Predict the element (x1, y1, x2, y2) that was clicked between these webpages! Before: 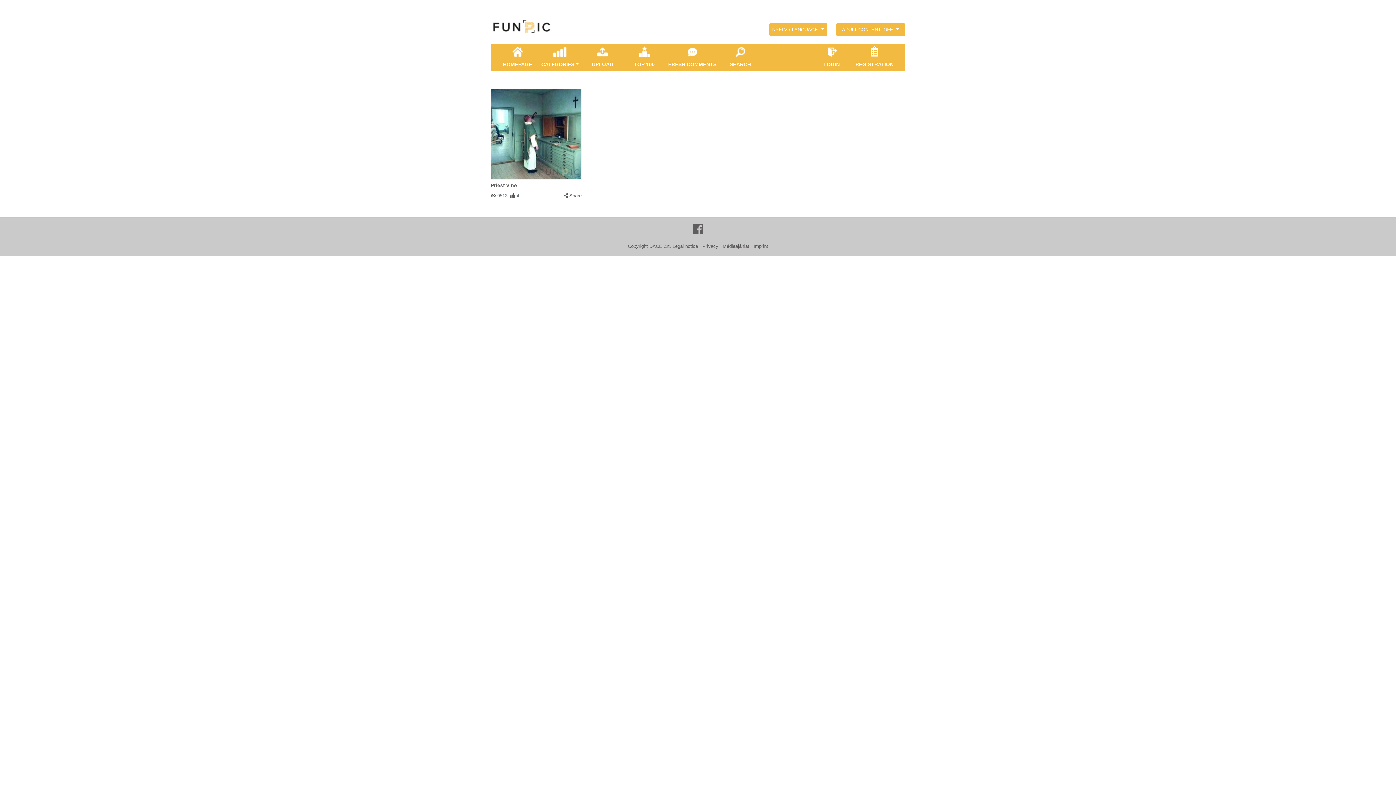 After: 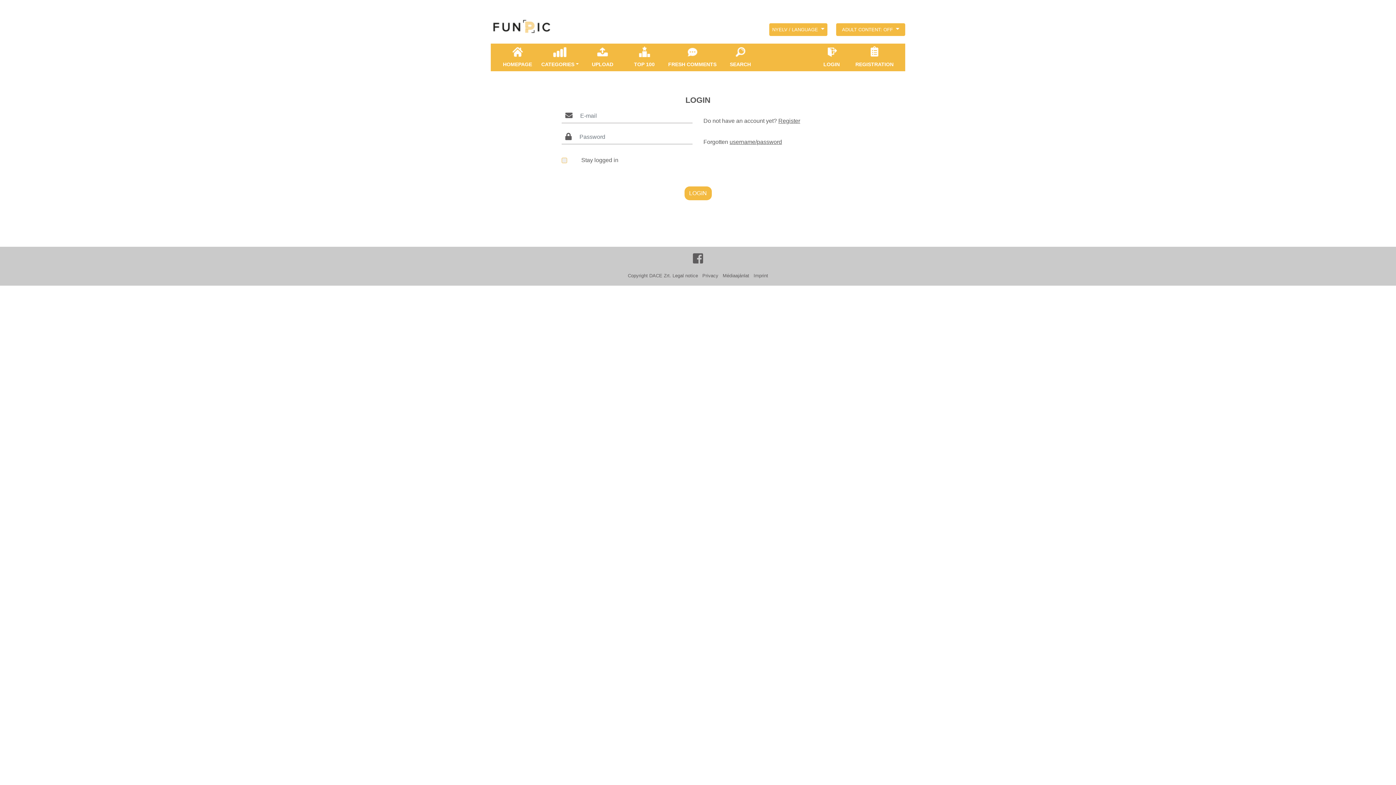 Action: bbox: (810, 43, 852, 71) label: LOGIN